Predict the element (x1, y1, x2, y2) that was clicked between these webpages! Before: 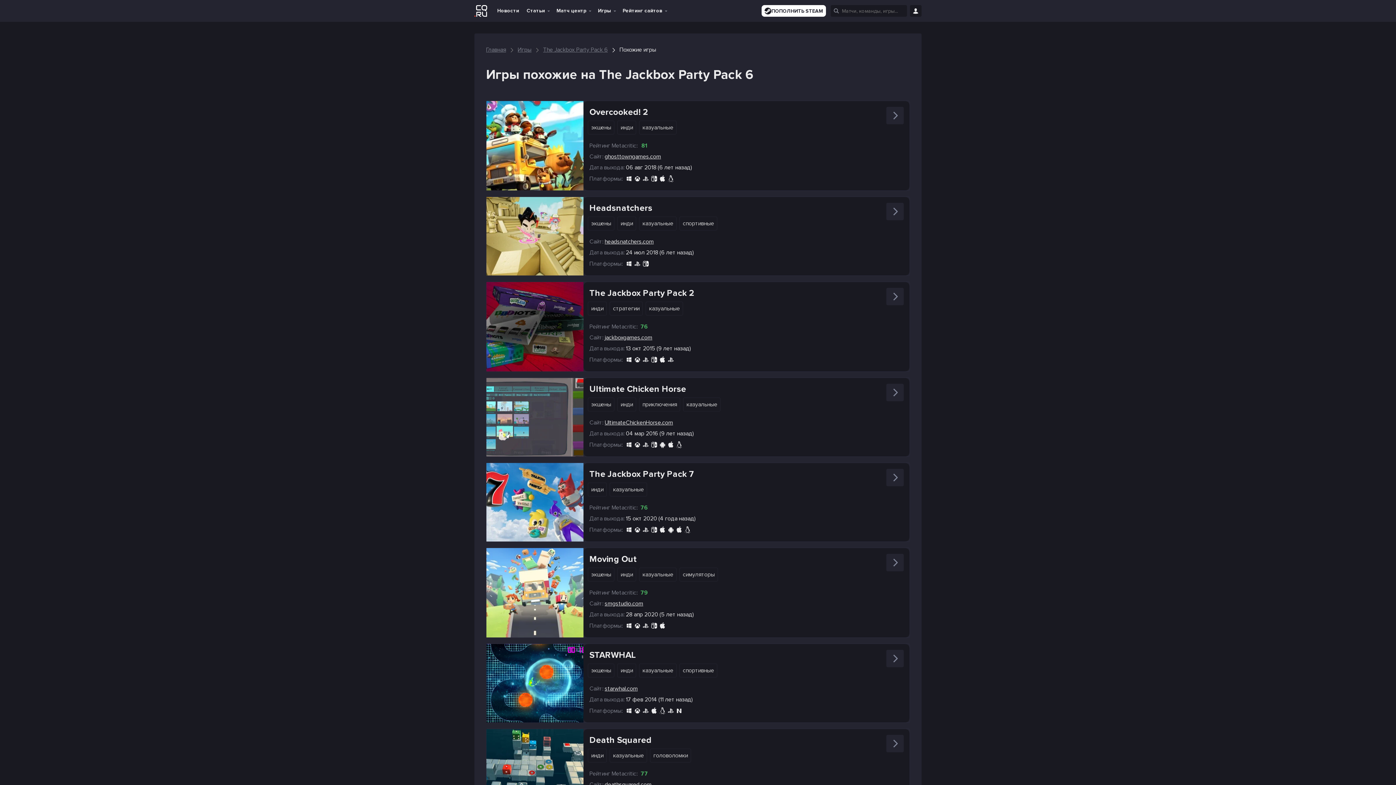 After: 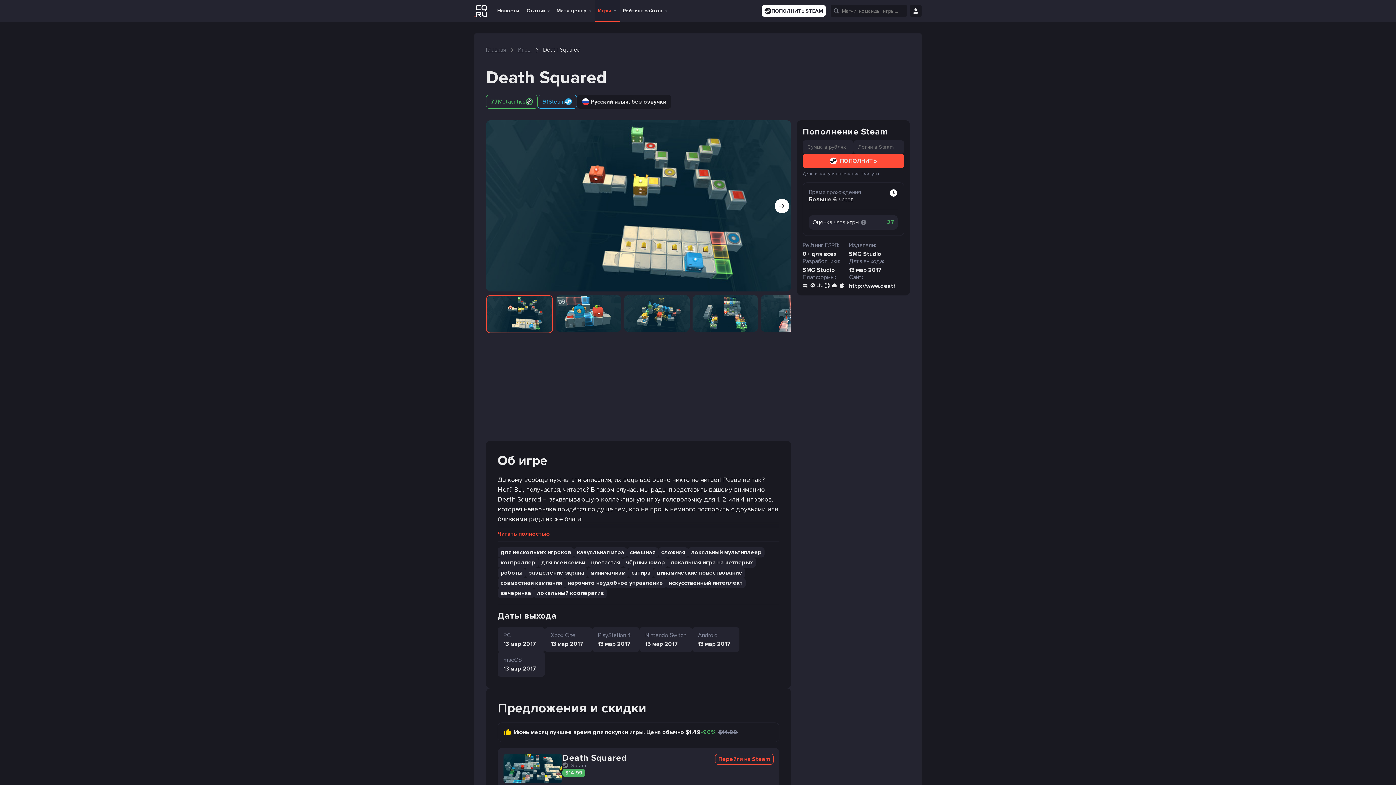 Action: label: Death Squared bbox: (589, 735, 689, 746)